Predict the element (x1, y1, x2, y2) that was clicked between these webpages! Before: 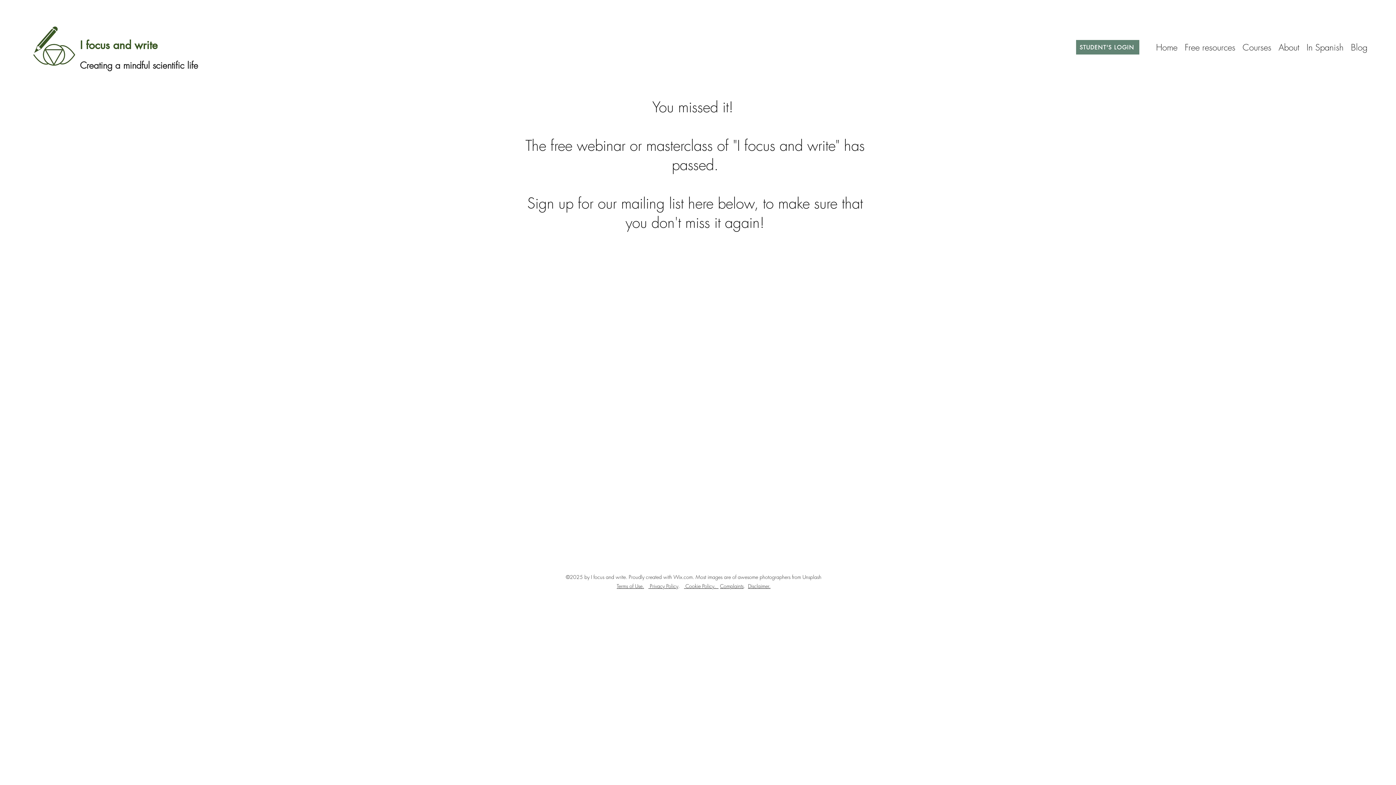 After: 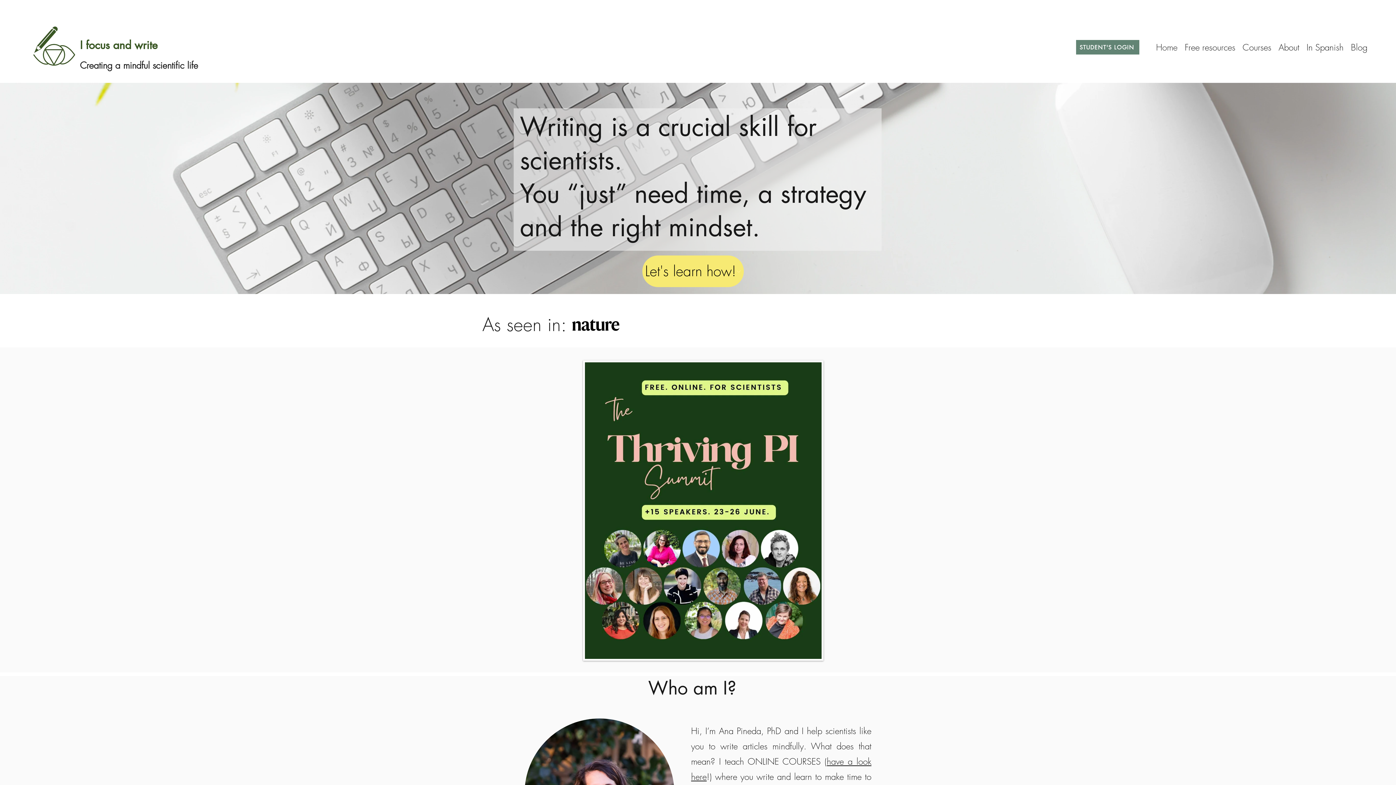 Action: bbox: (29, 26, 75, 65)